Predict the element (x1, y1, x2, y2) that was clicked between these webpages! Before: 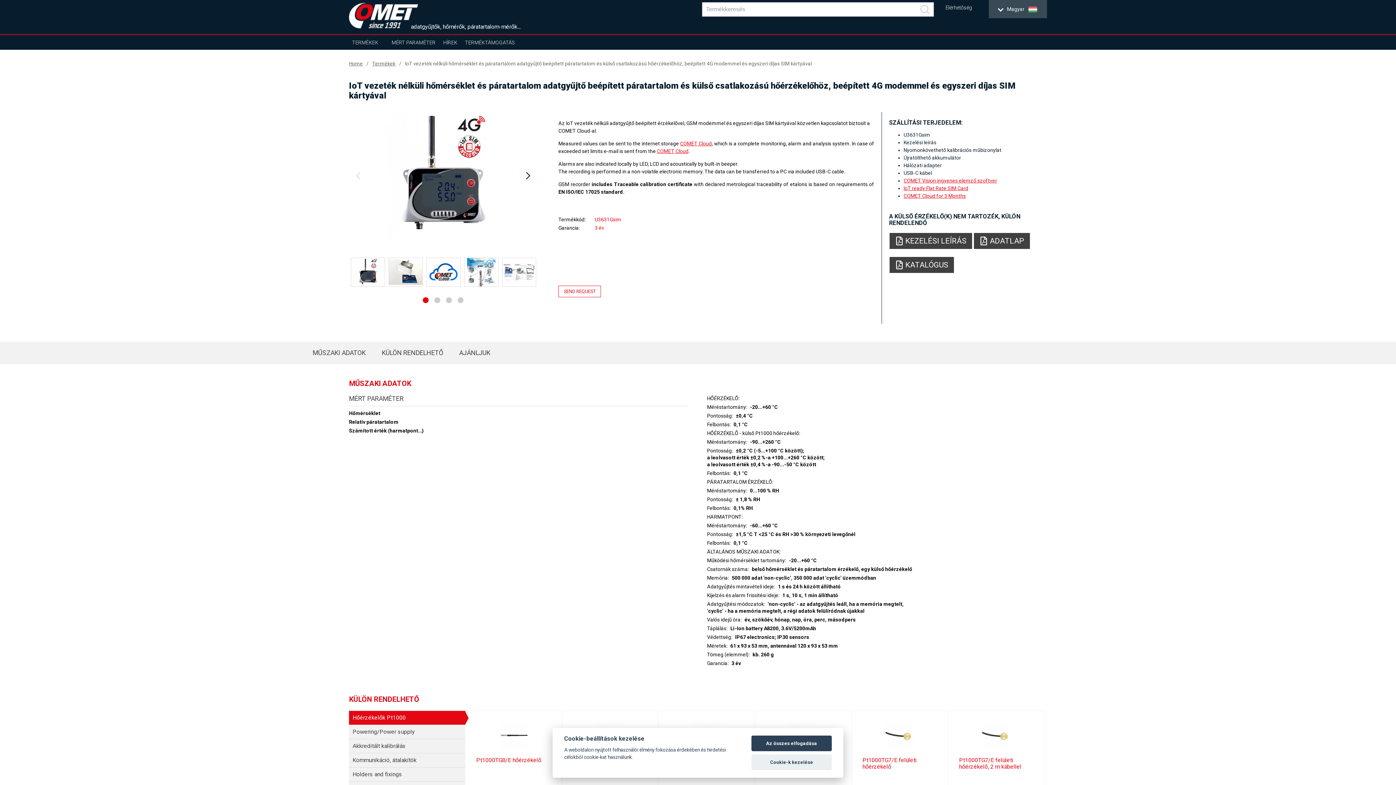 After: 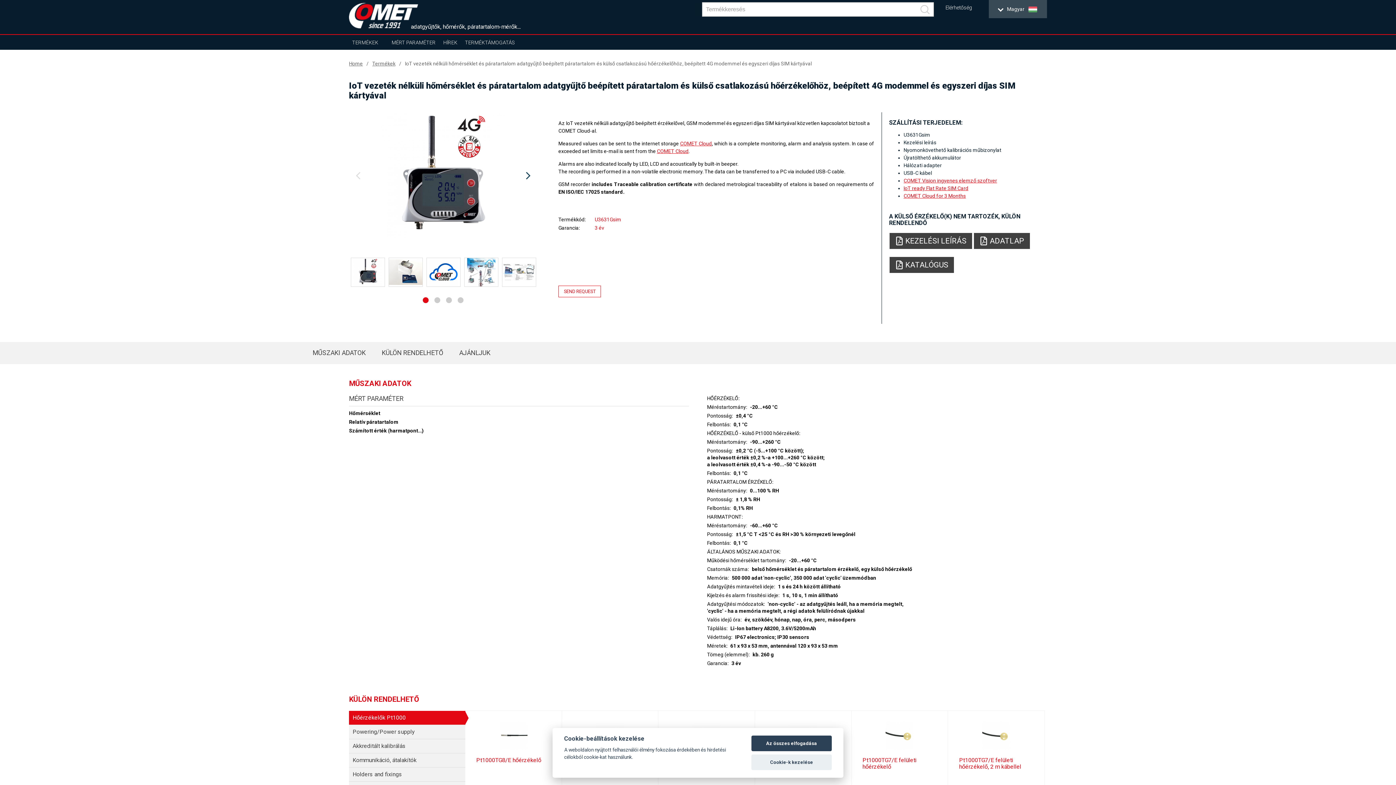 Action: bbox: (349, 711, 465, 725) label: Hőérzékelők Pt1000